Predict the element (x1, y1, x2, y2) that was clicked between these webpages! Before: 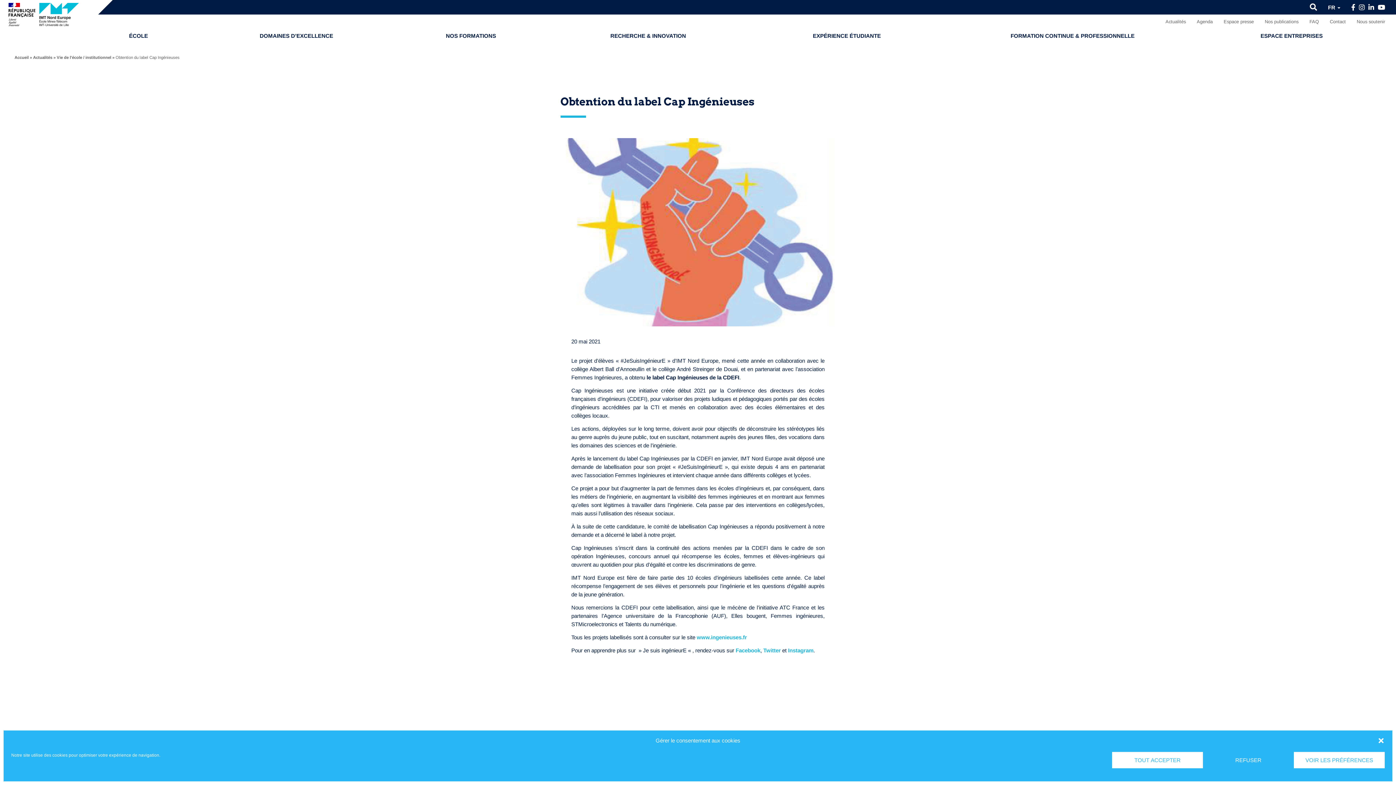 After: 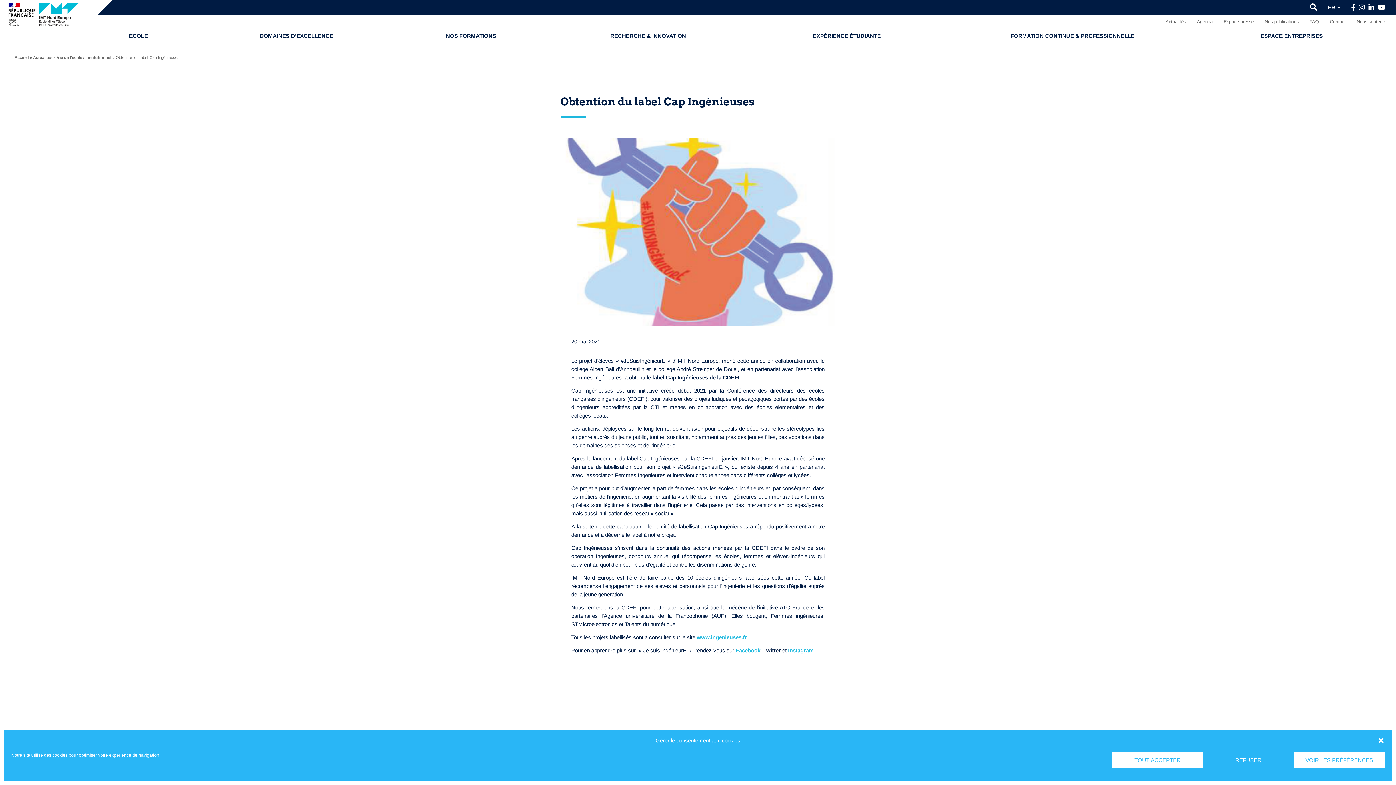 Action: bbox: (763, 647, 780, 653) label: Twitter